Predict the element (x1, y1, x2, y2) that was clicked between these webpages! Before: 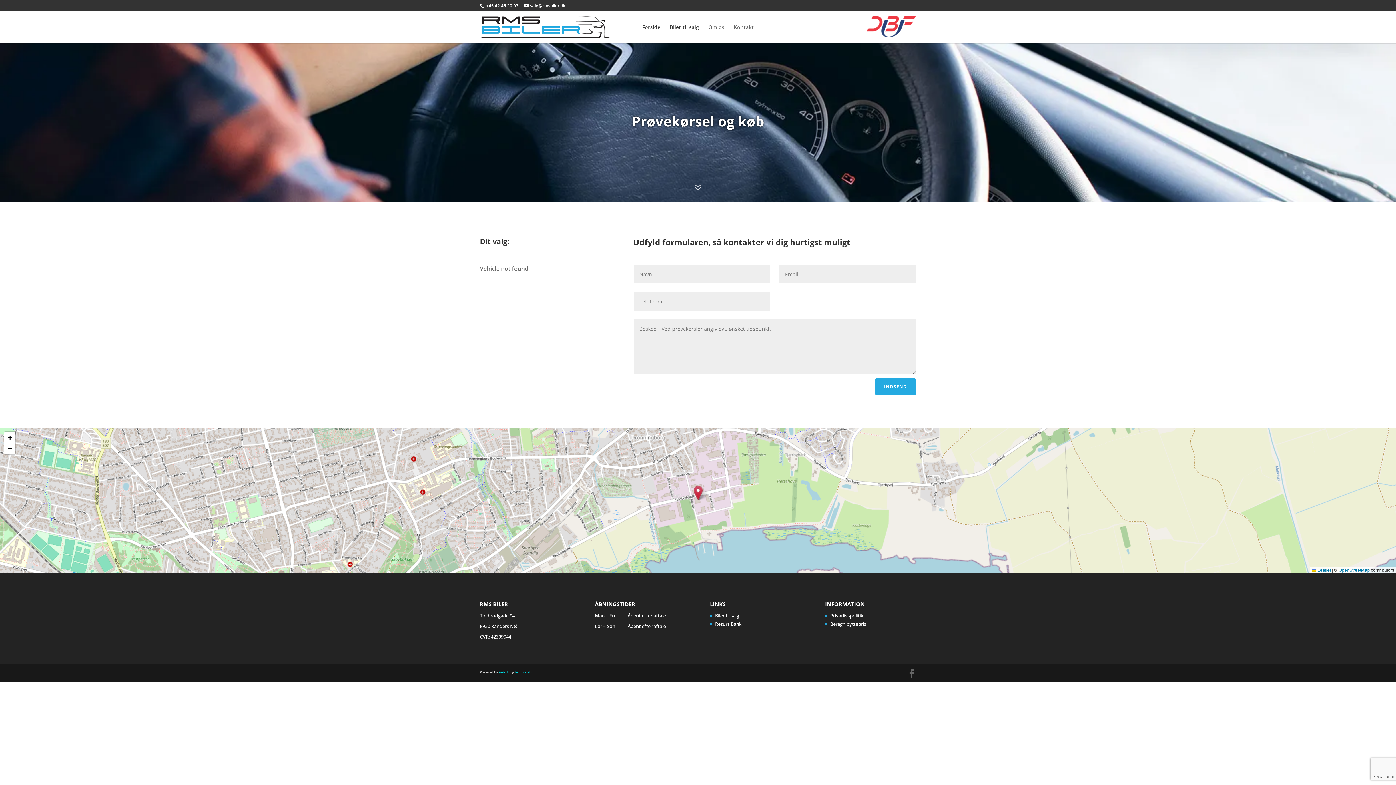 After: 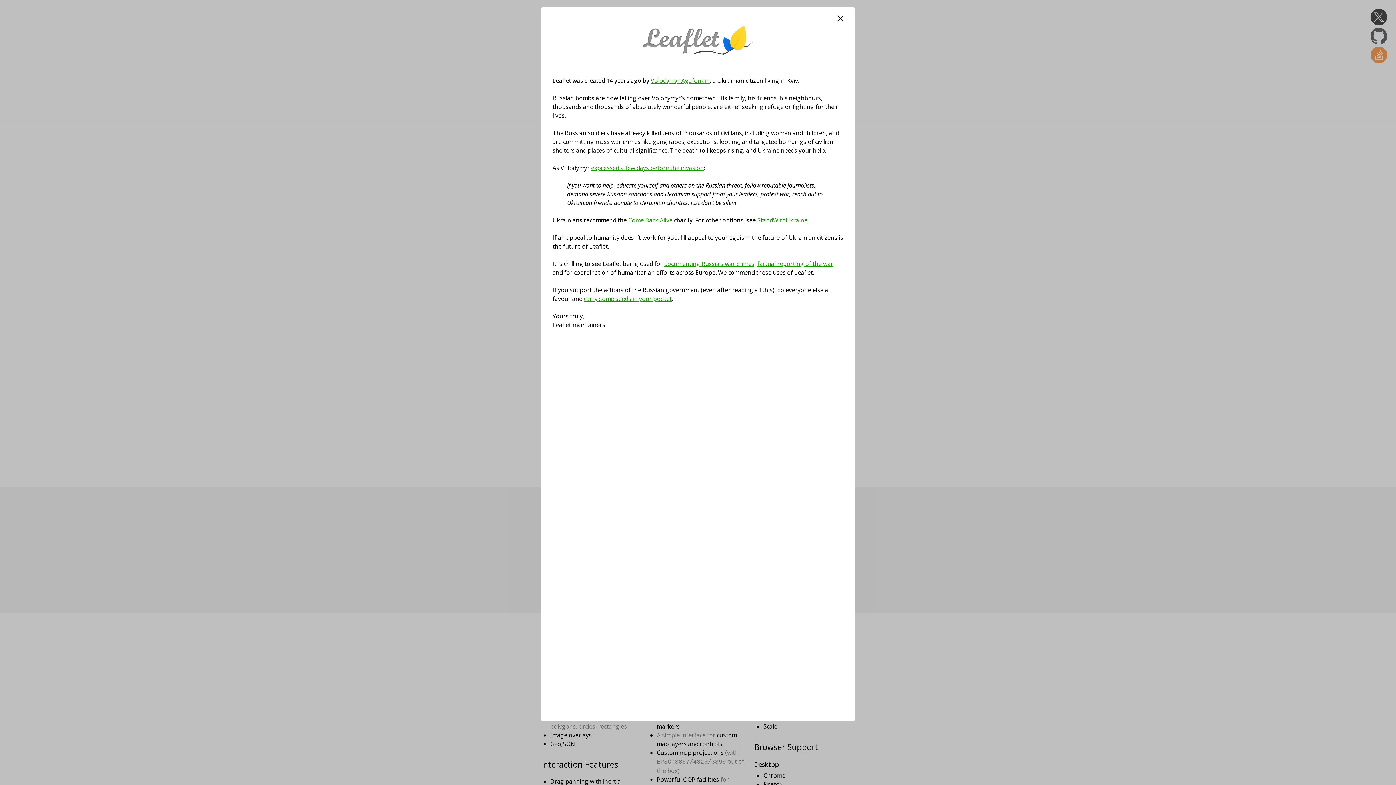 Action: label:  Leaflet bbox: (1312, 568, 1331, 573)